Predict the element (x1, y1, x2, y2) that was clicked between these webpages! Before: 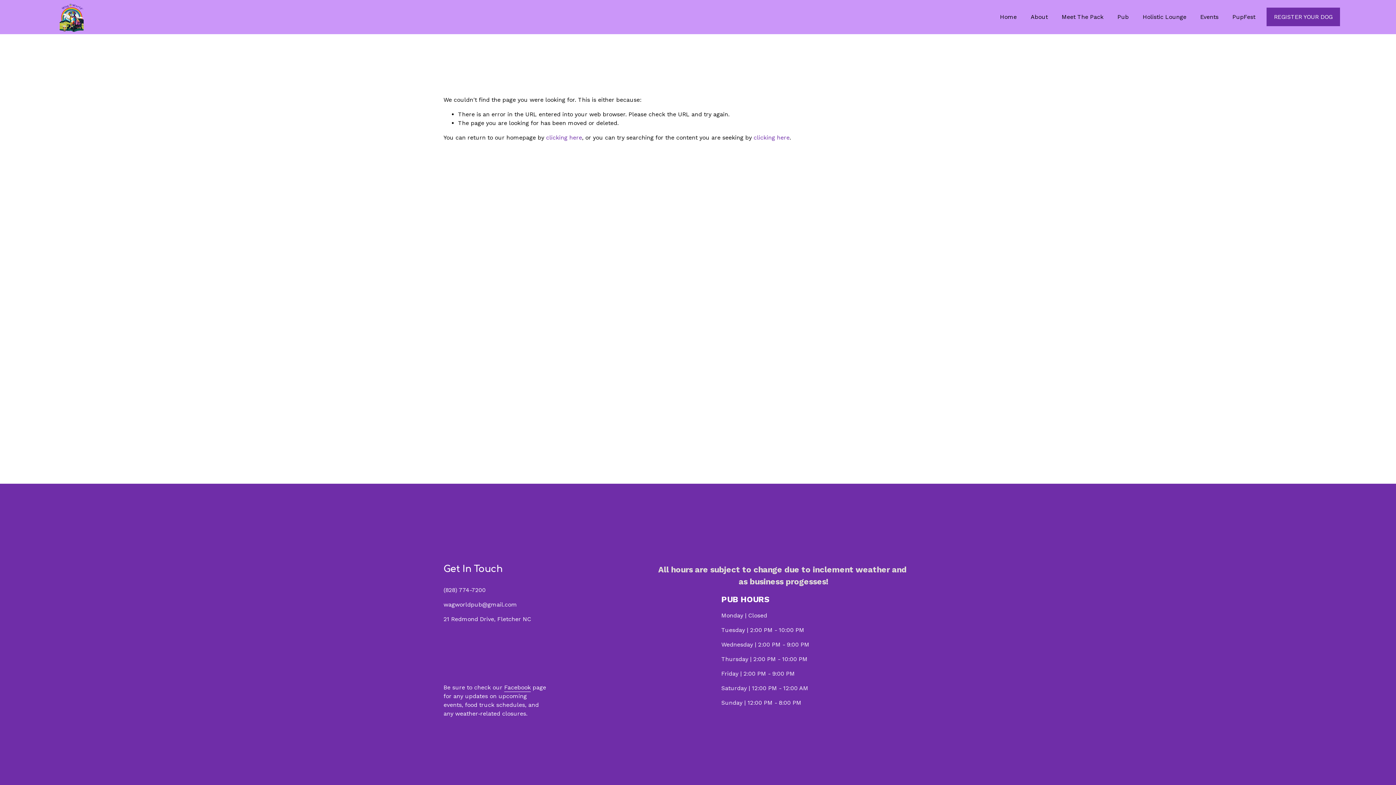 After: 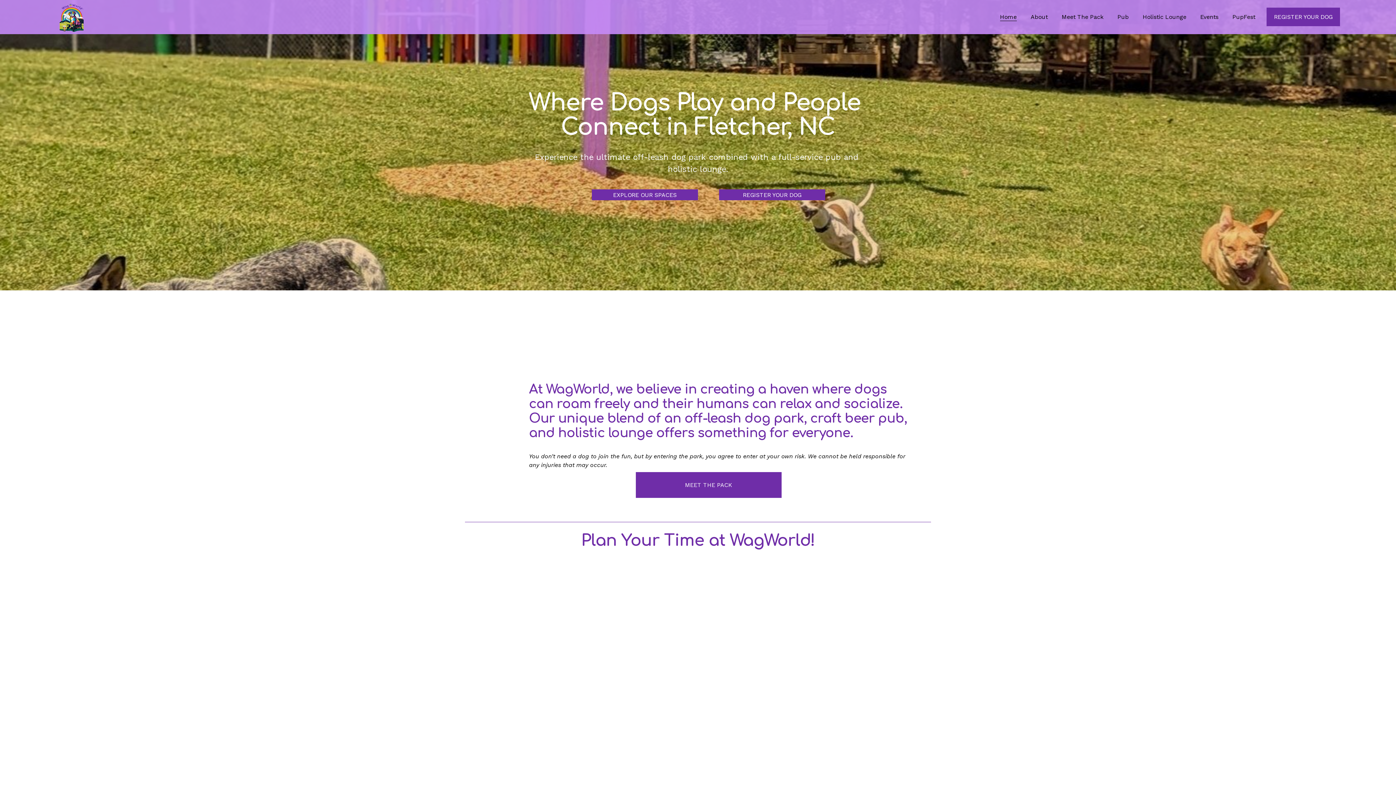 Action: label: clicking here bbox: (546, 134, 582, 141)